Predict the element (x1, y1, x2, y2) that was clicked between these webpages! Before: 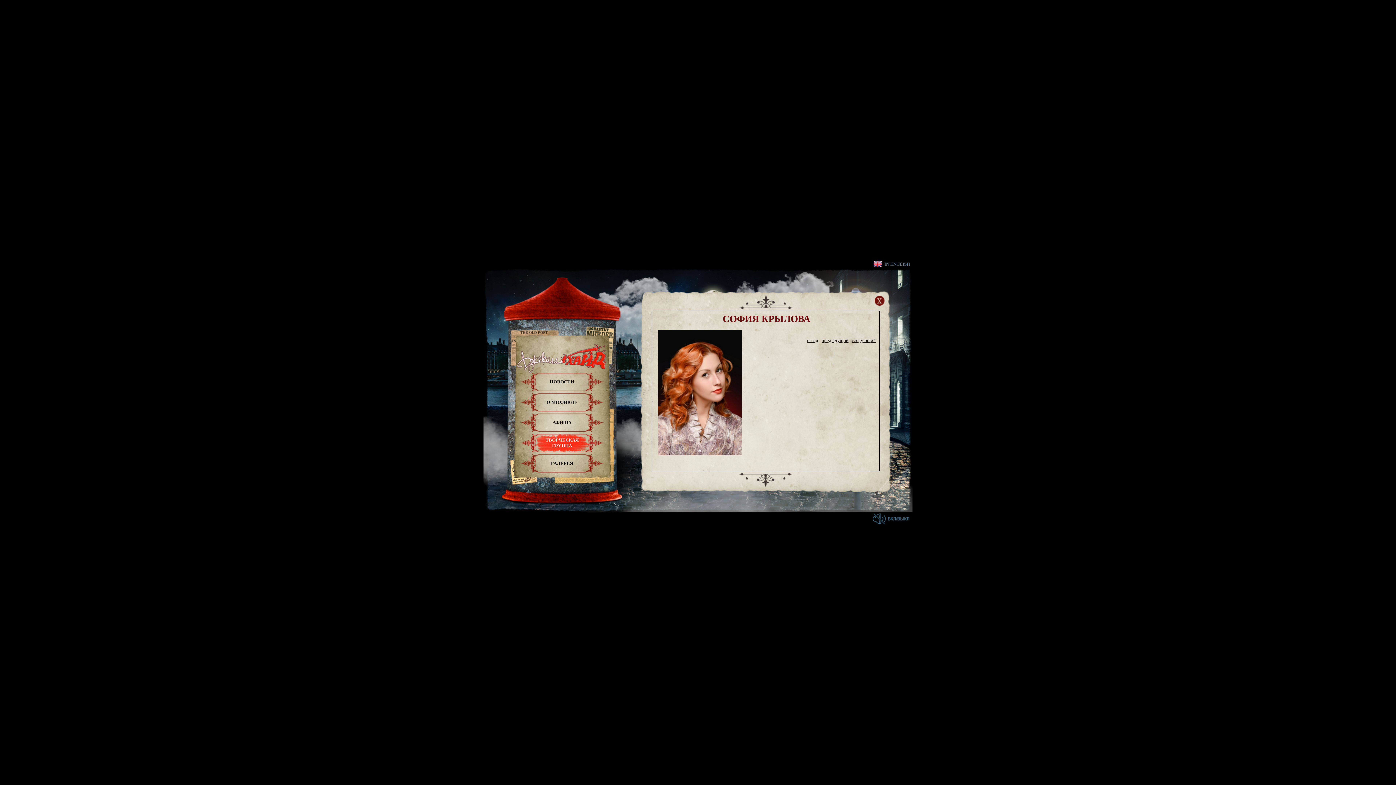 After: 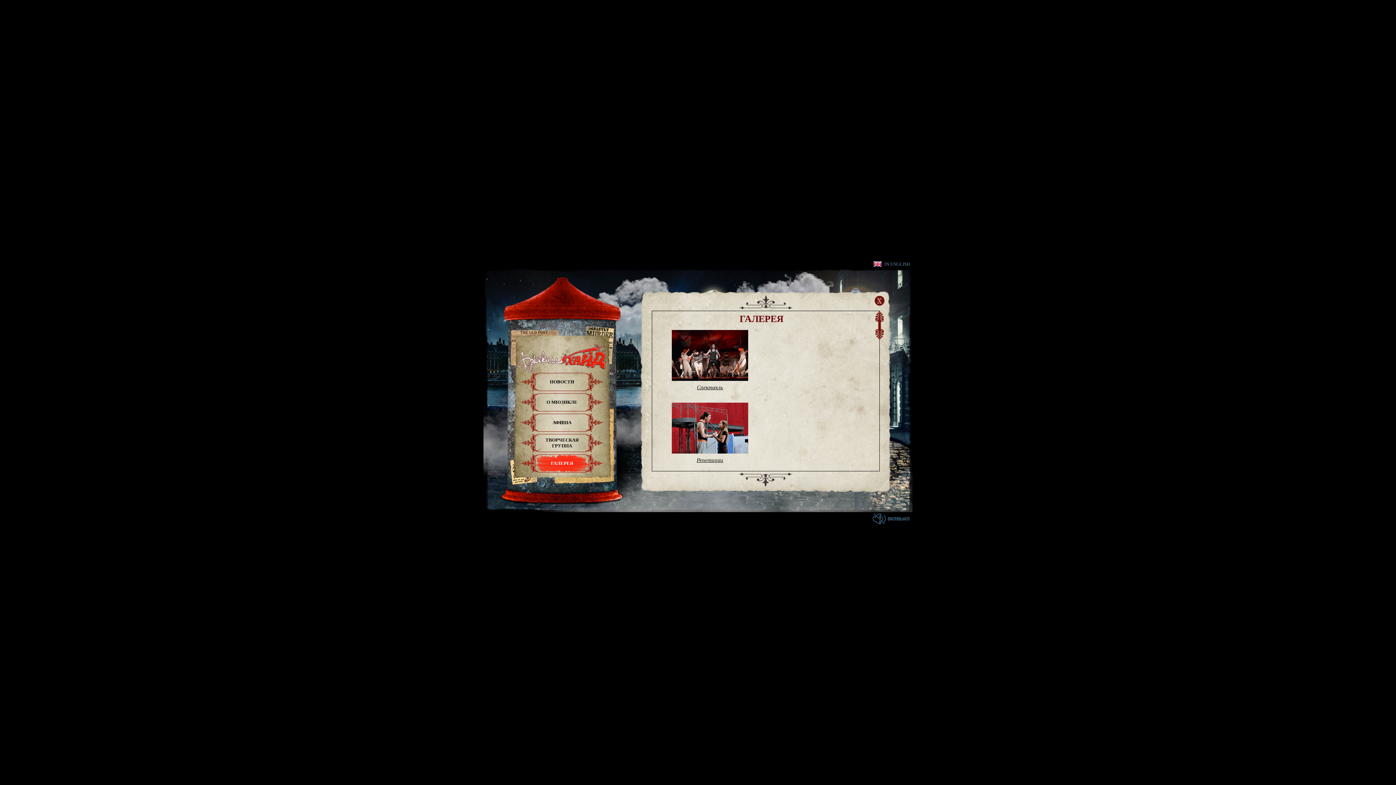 Action: label: ГАЛЕРЕЯ bbox: (520, 454, 604, 473)